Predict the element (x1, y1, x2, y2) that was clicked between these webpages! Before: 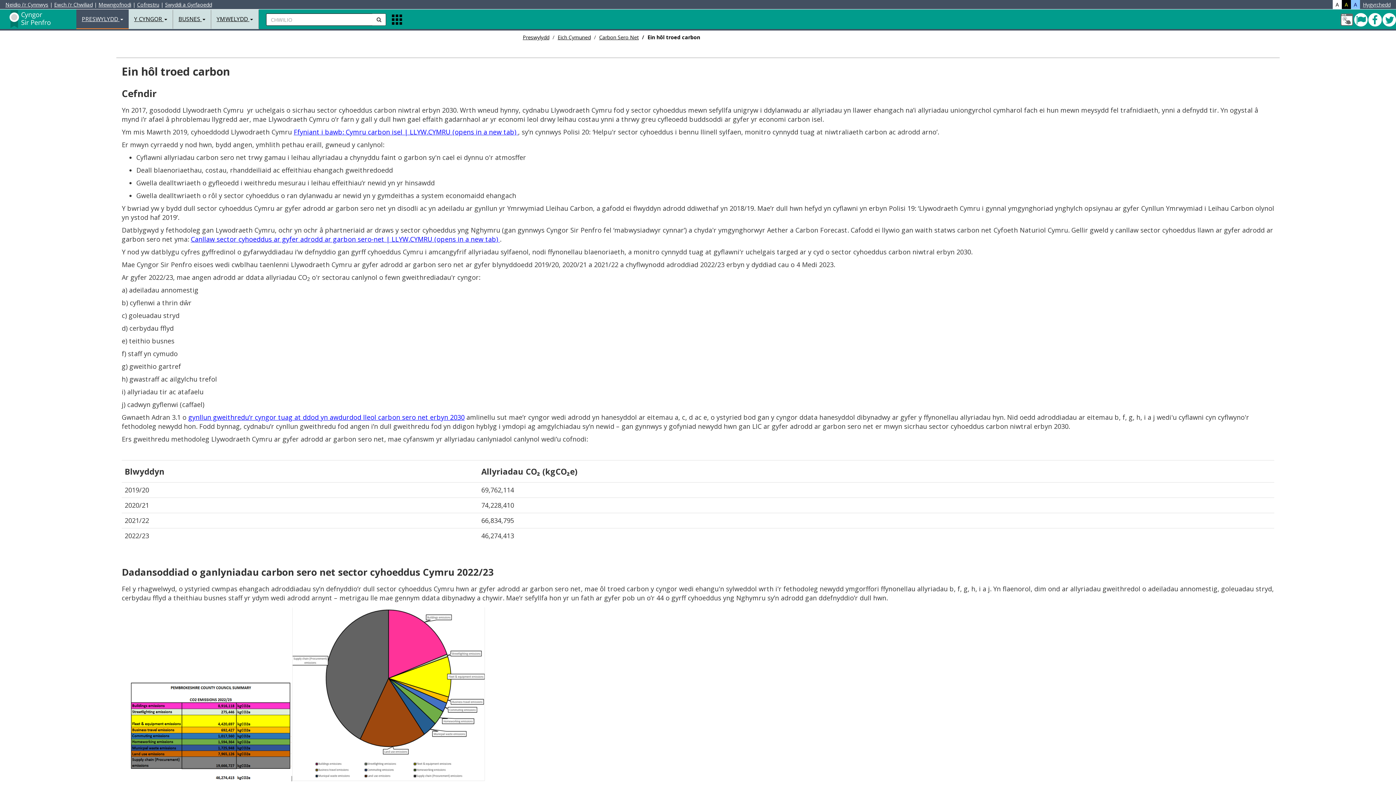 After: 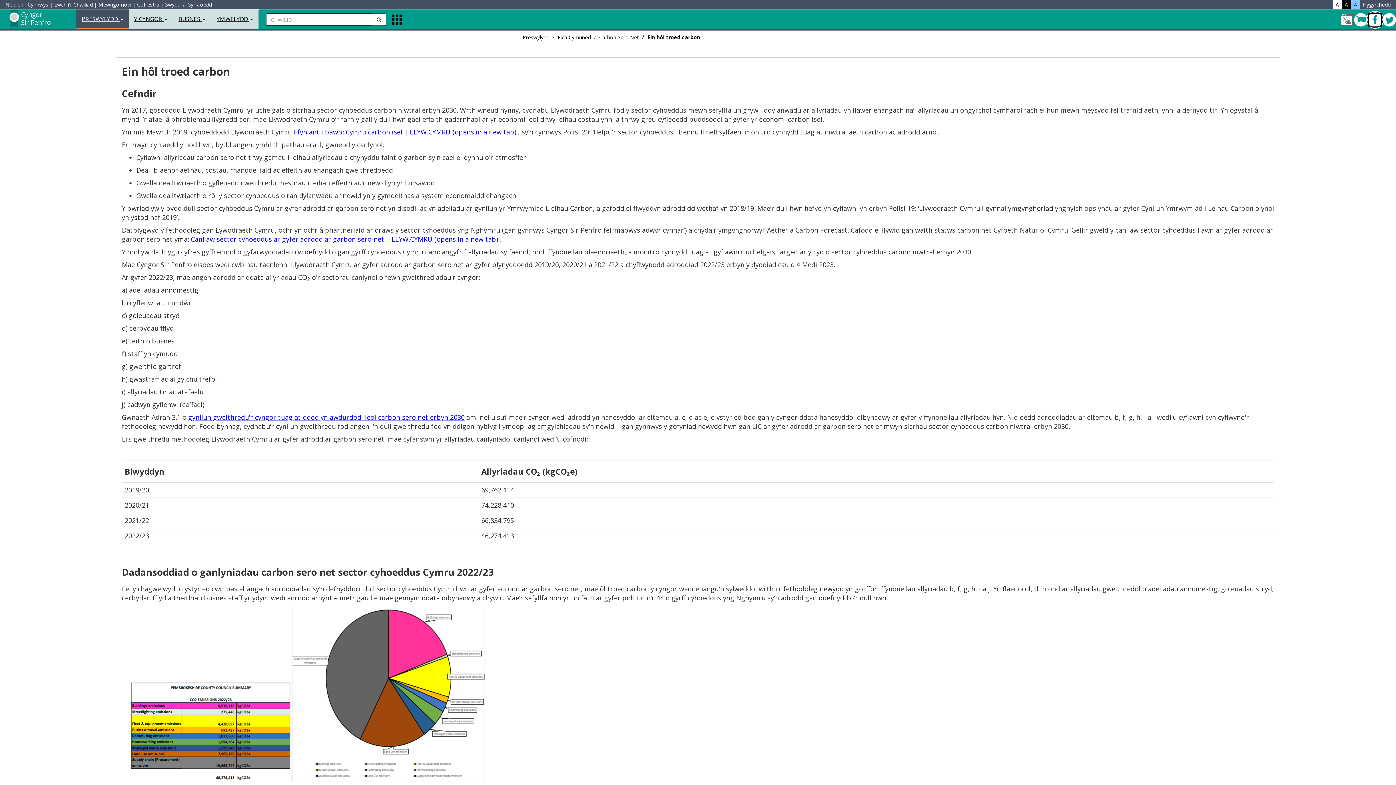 Action: label: Facebook bbox: (1368, 13, 1382, 26)